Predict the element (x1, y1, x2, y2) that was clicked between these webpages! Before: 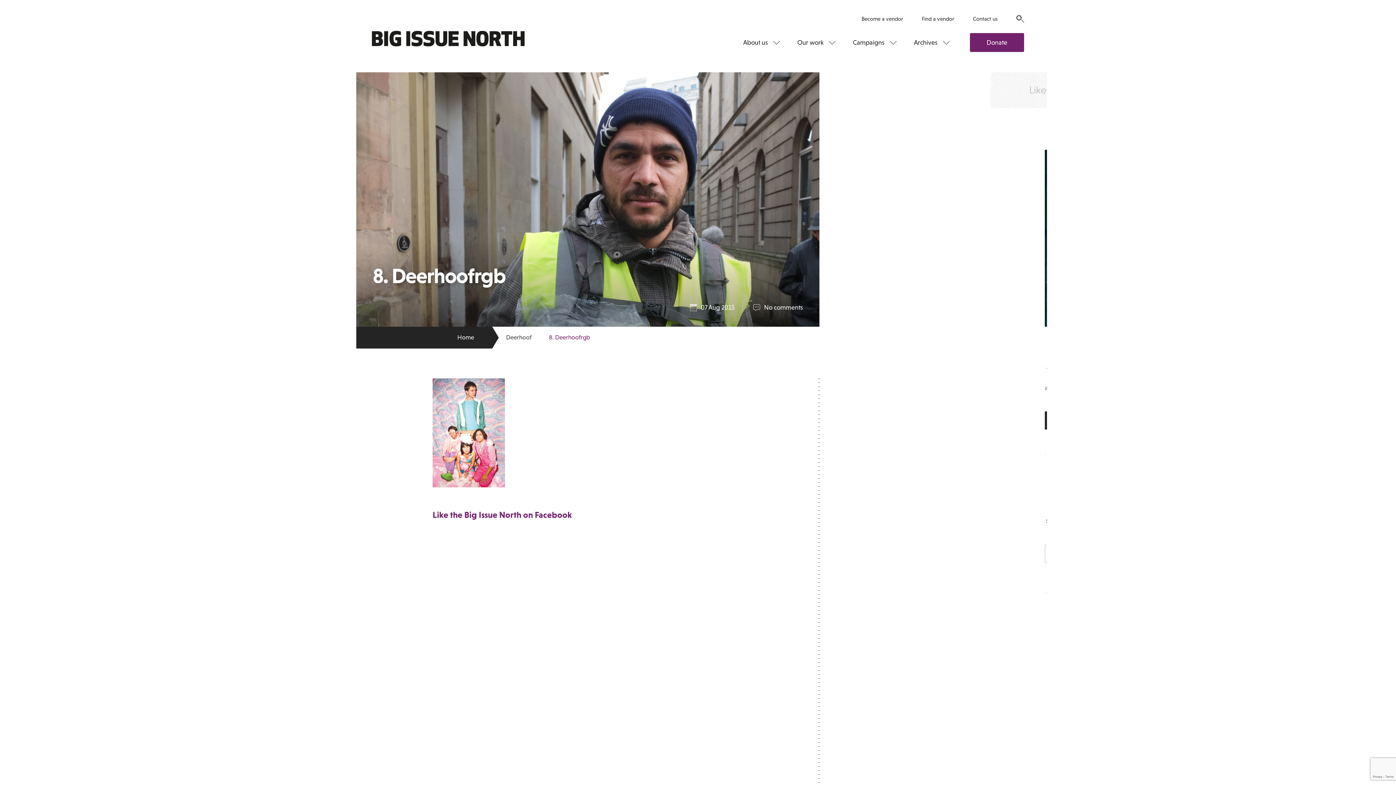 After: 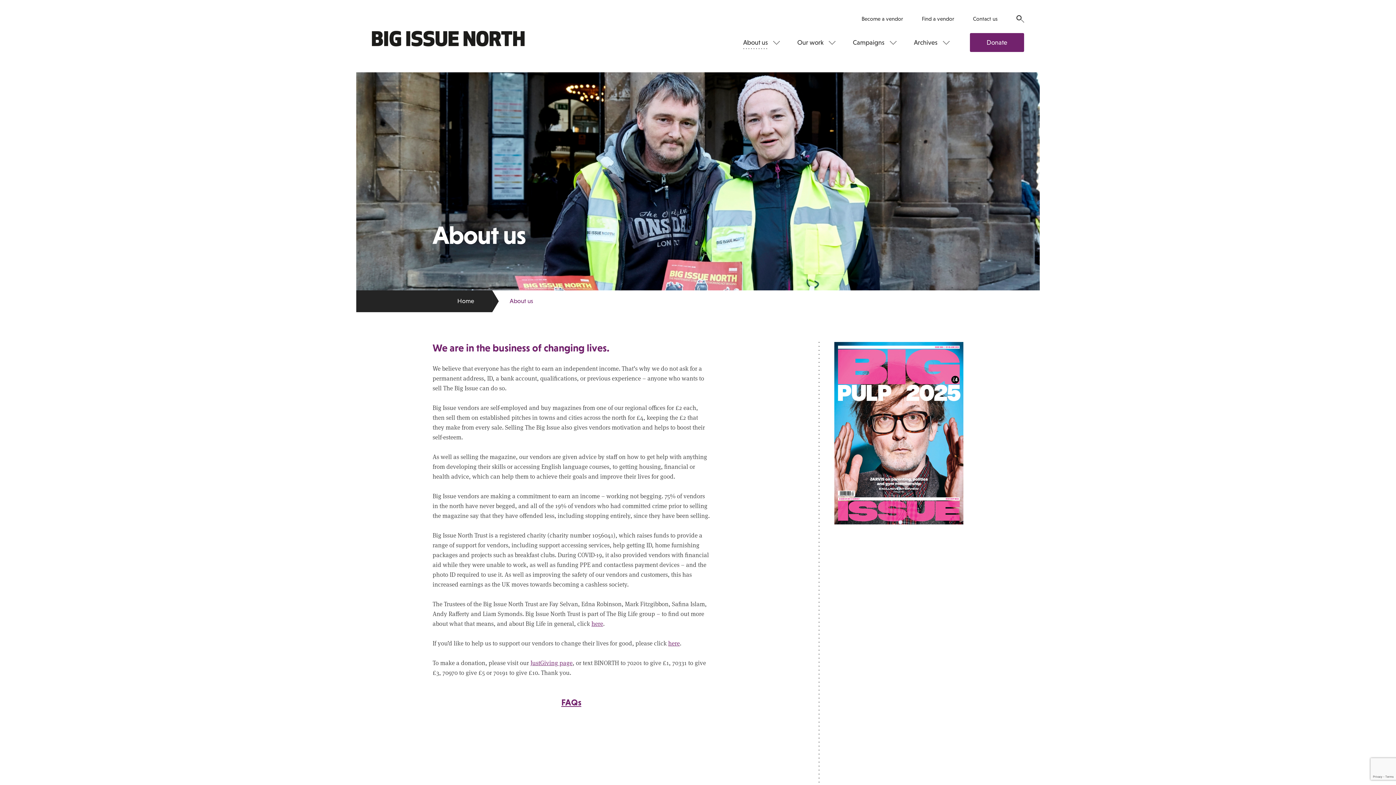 Action: label: About us bbox: (734, 32, 788, 52)